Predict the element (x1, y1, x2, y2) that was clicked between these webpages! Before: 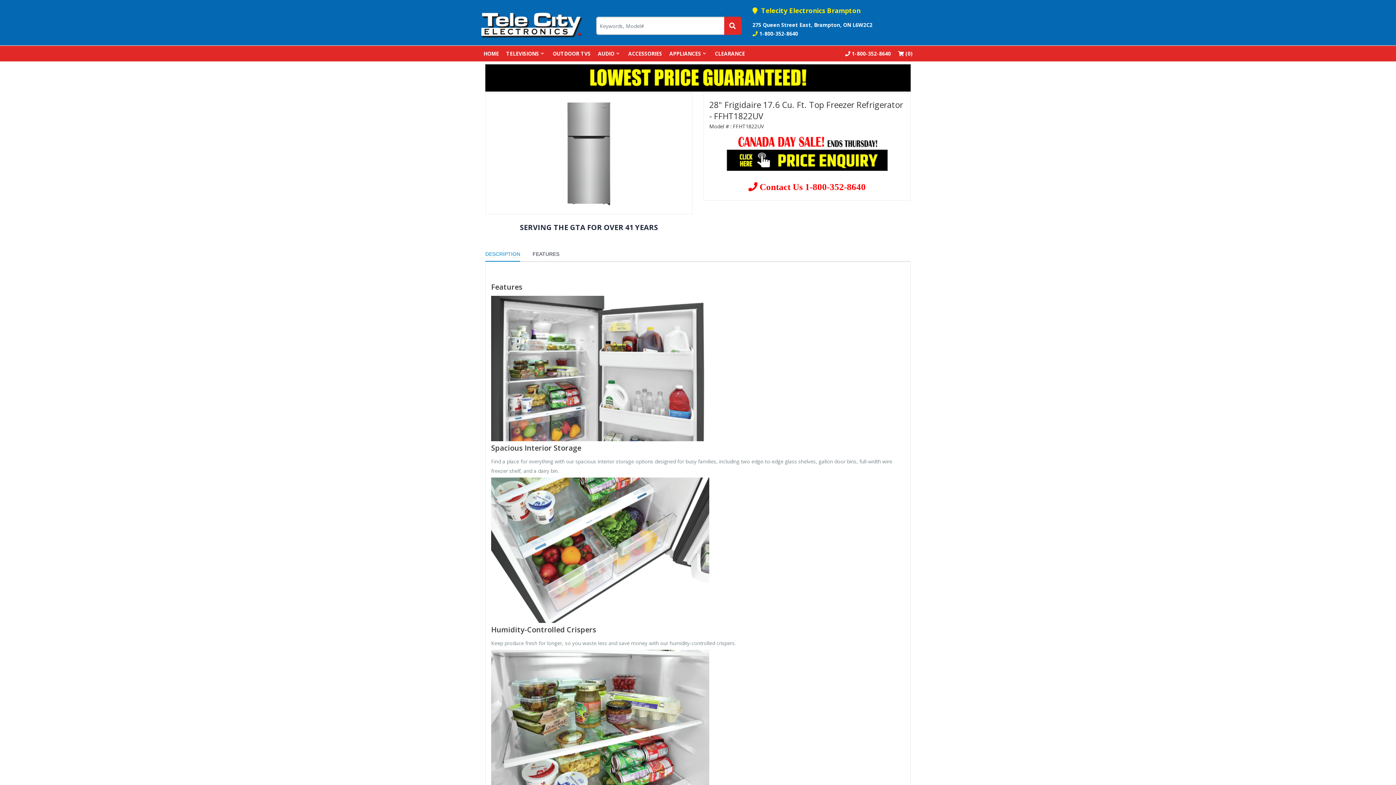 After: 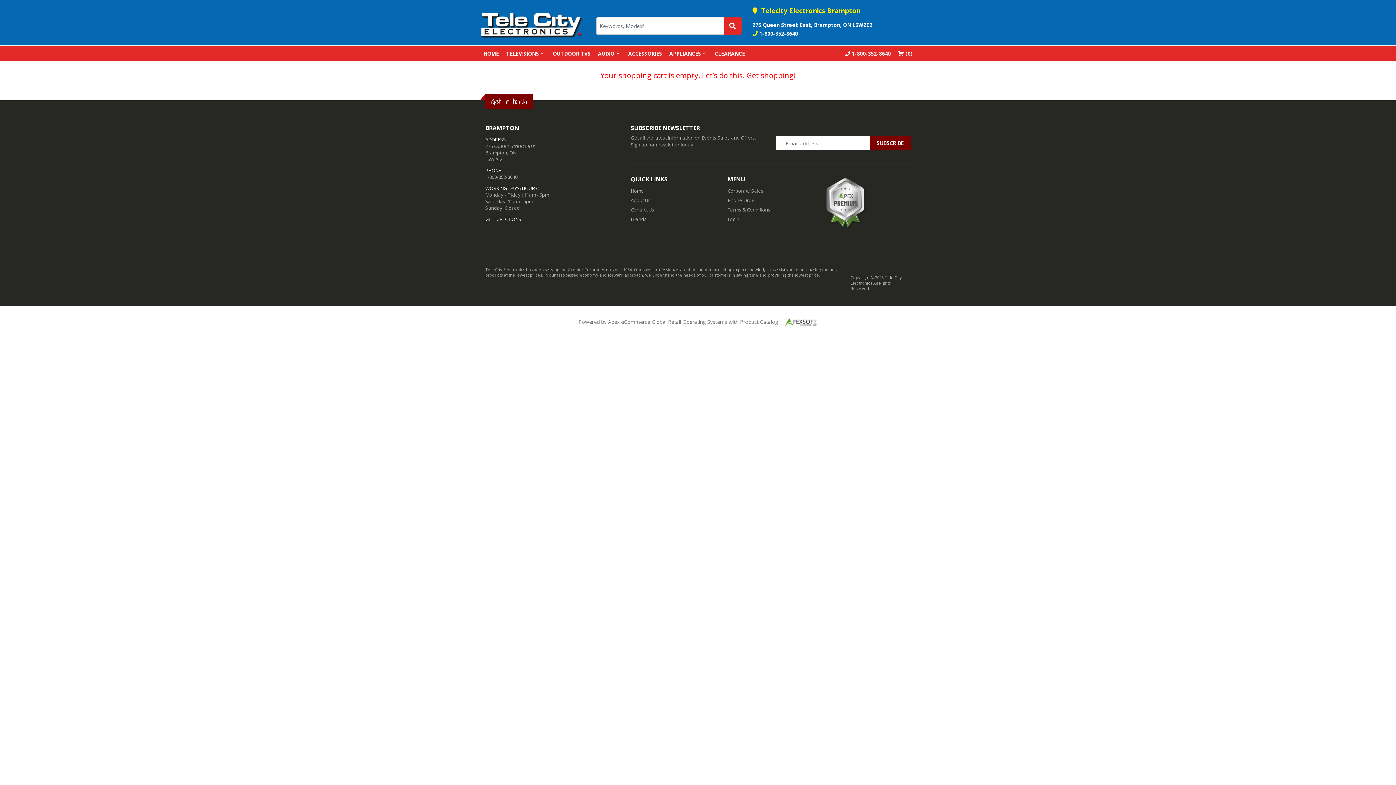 Action: label:  (0) bbox: (894, 45, 916, 61)